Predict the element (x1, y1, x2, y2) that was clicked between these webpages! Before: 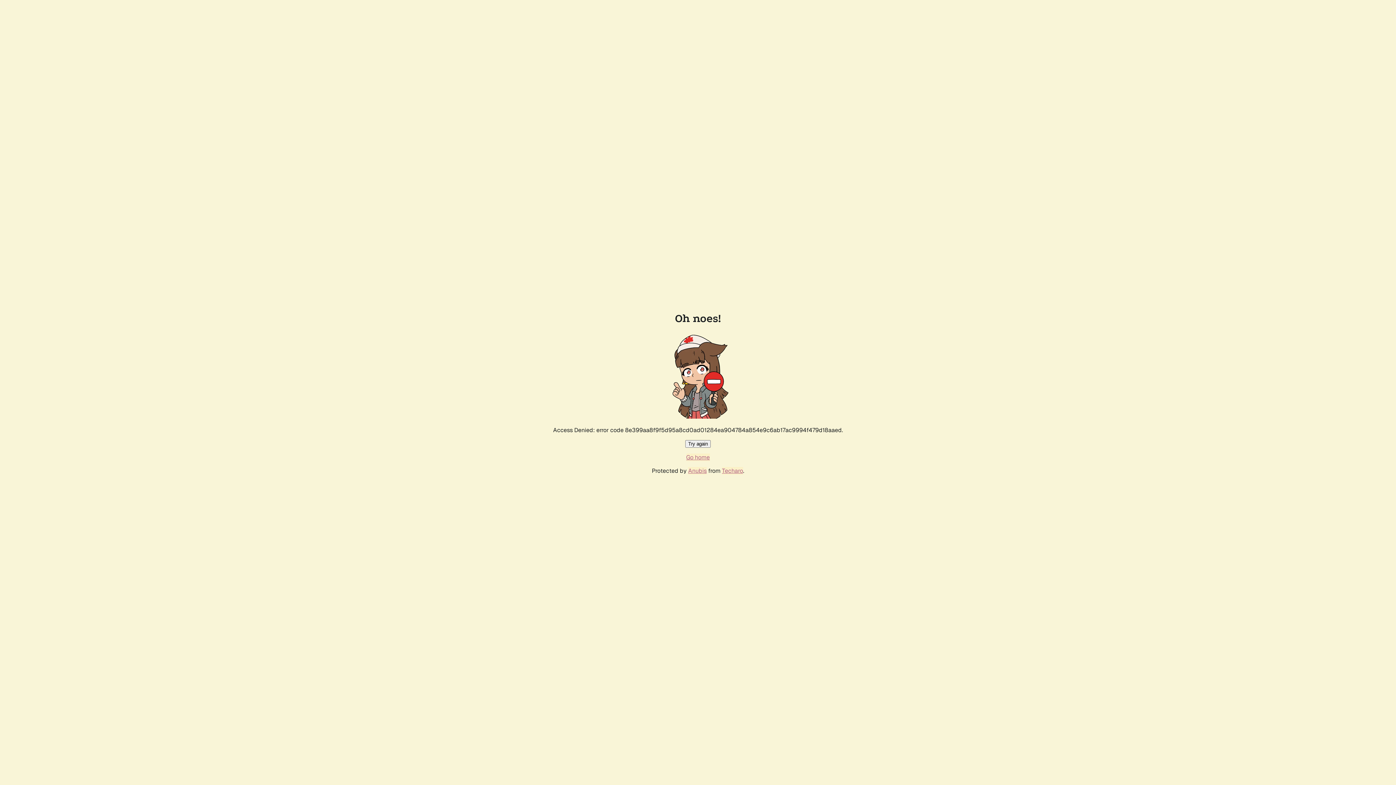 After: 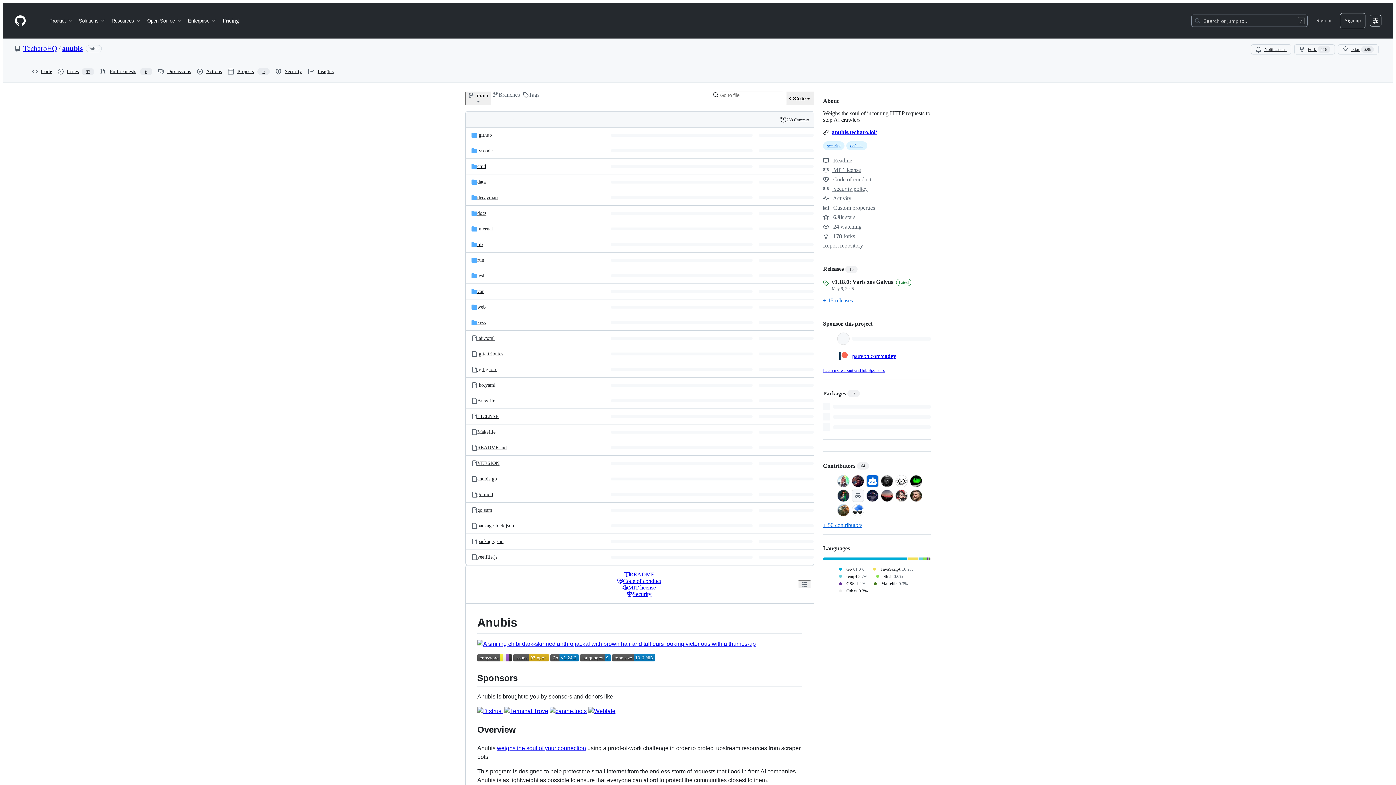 Action: bbox: (688, 467, 706, 474) label: Anubis